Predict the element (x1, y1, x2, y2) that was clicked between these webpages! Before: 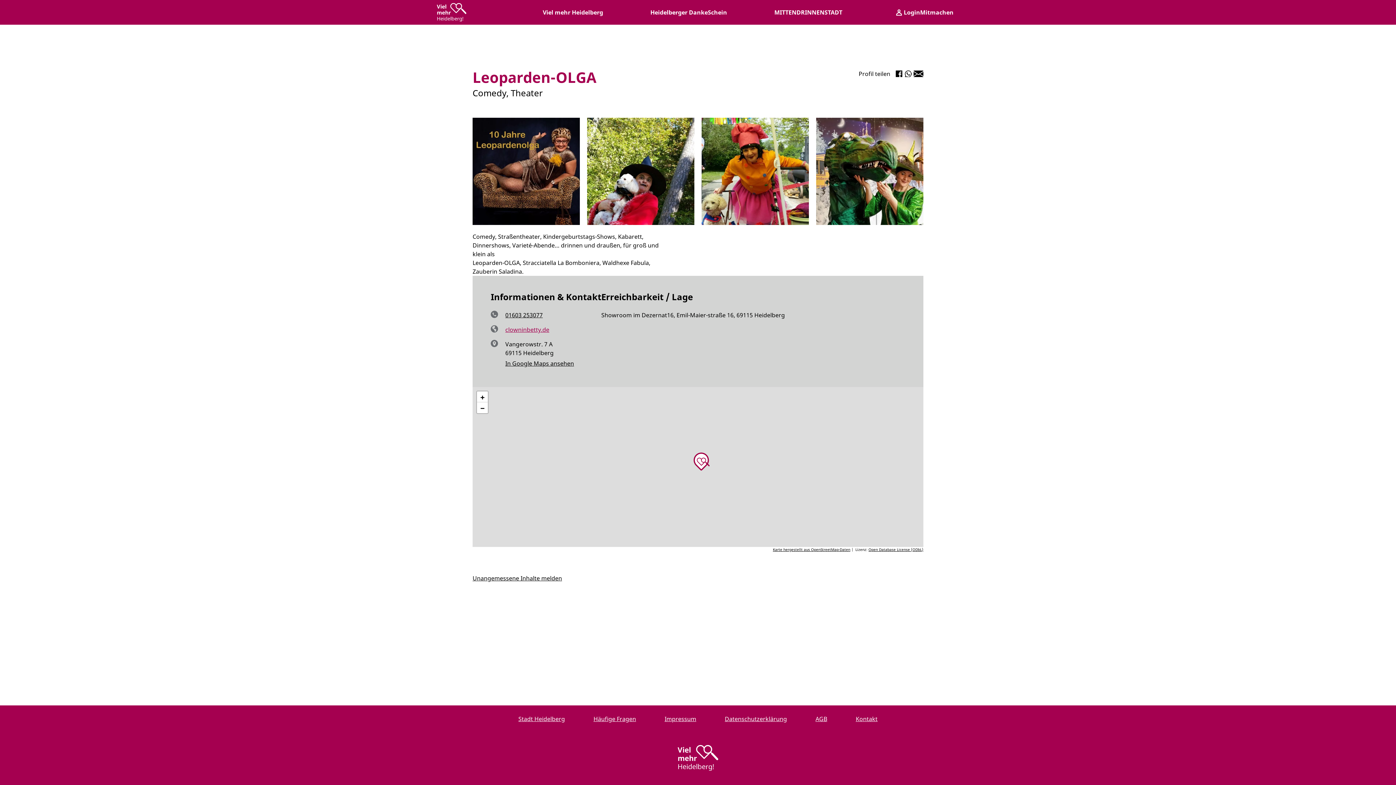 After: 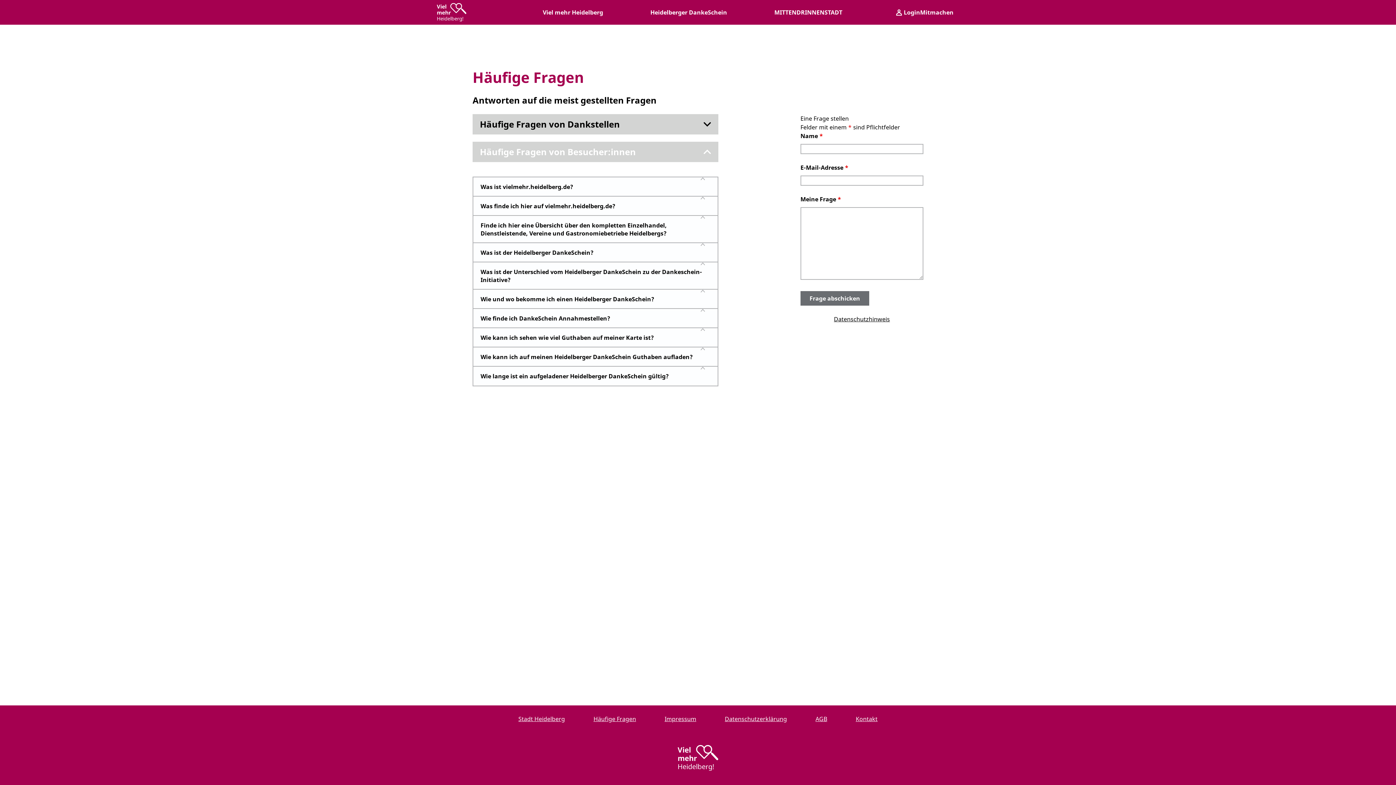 Action: bbox: (593, 715, 636, 723) label: Häufige Fragen